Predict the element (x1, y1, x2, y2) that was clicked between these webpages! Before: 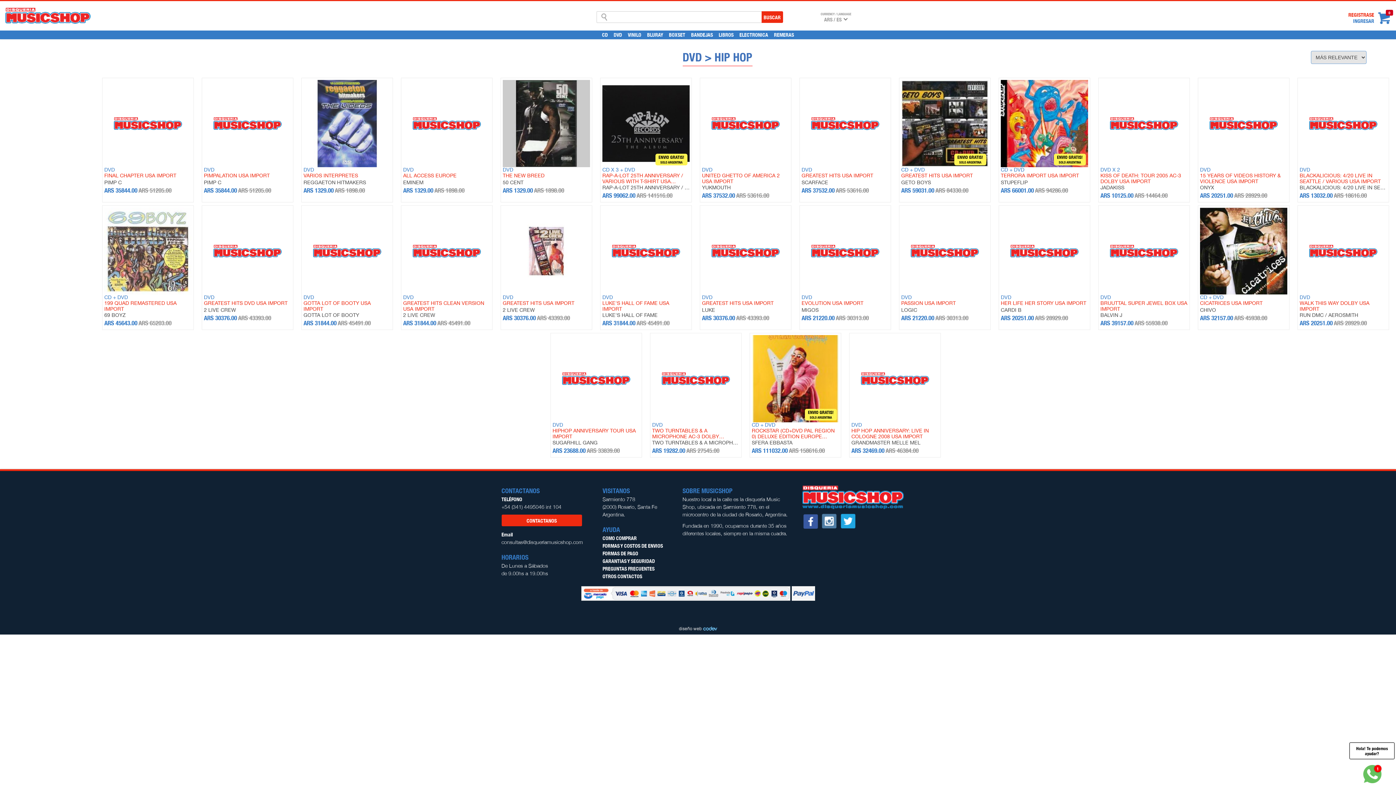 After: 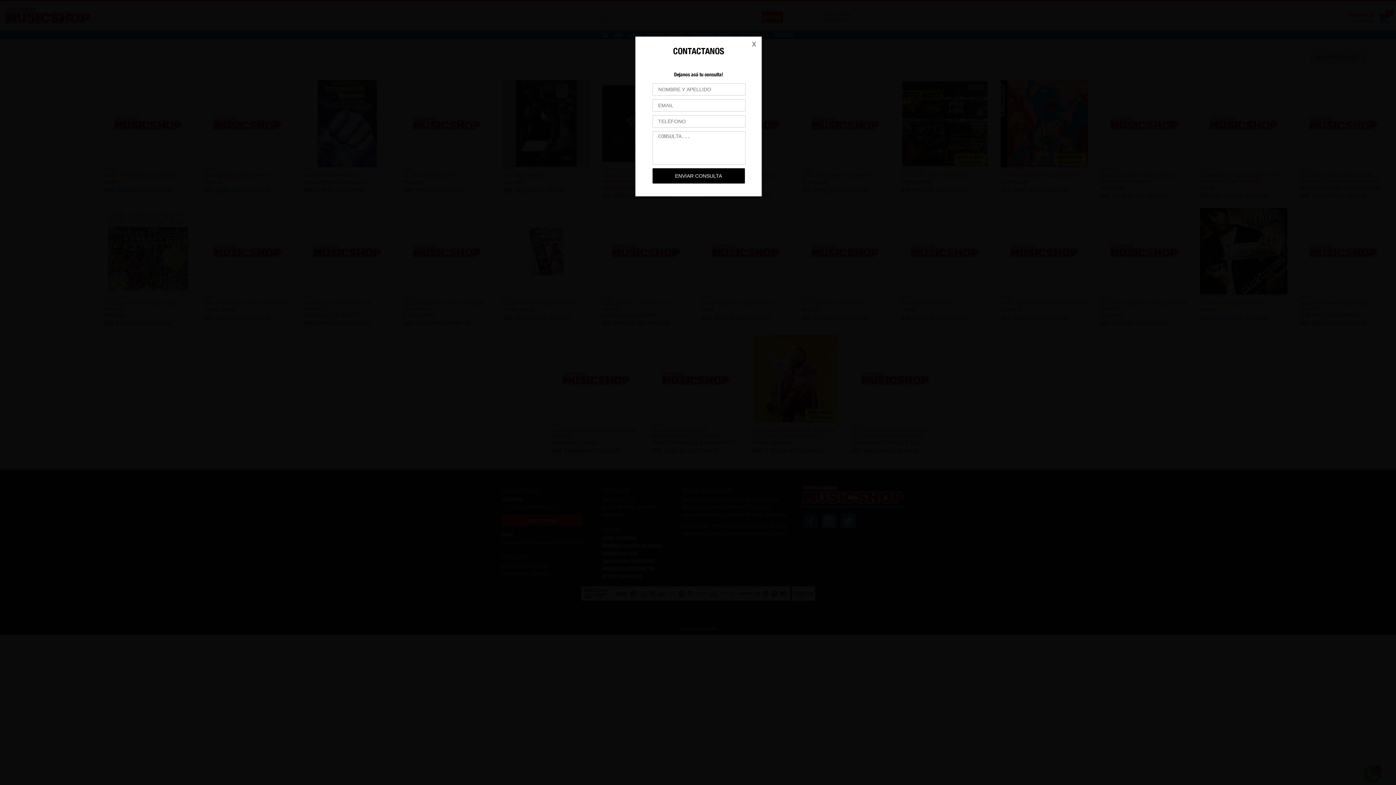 Action: label: CONTACTANOS bbox: (501, 514, 582, 526)